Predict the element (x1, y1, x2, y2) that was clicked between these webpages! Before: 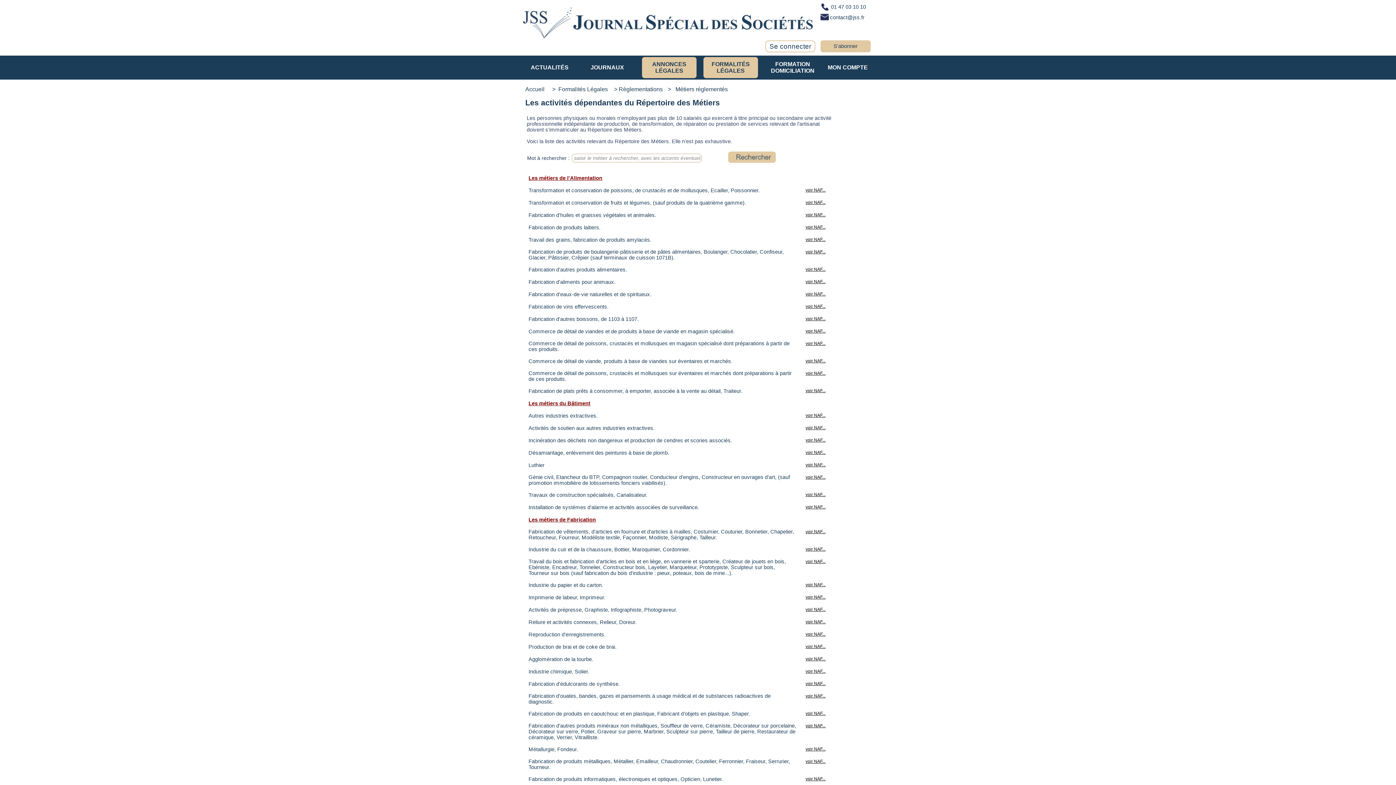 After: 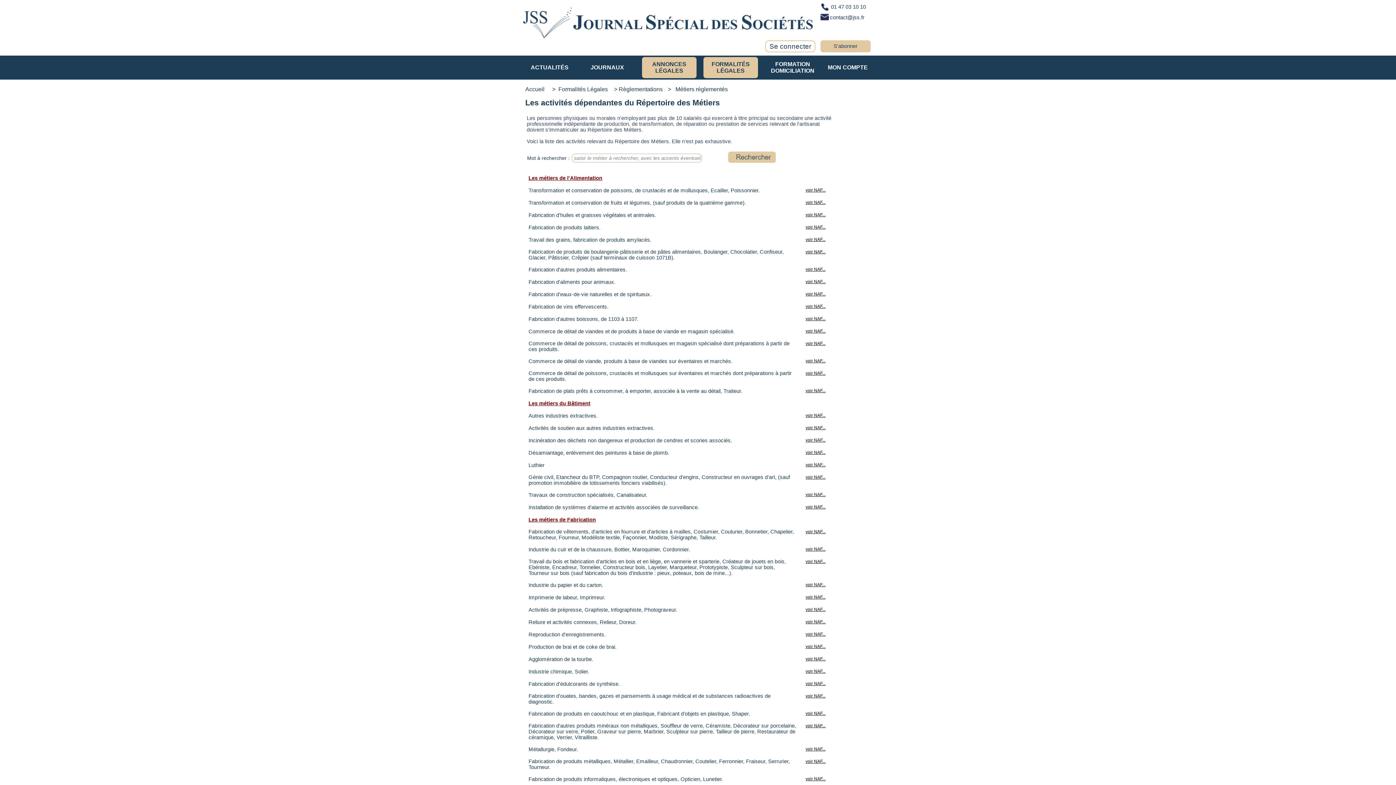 Action: bbox: (728, 151, 776, 162)